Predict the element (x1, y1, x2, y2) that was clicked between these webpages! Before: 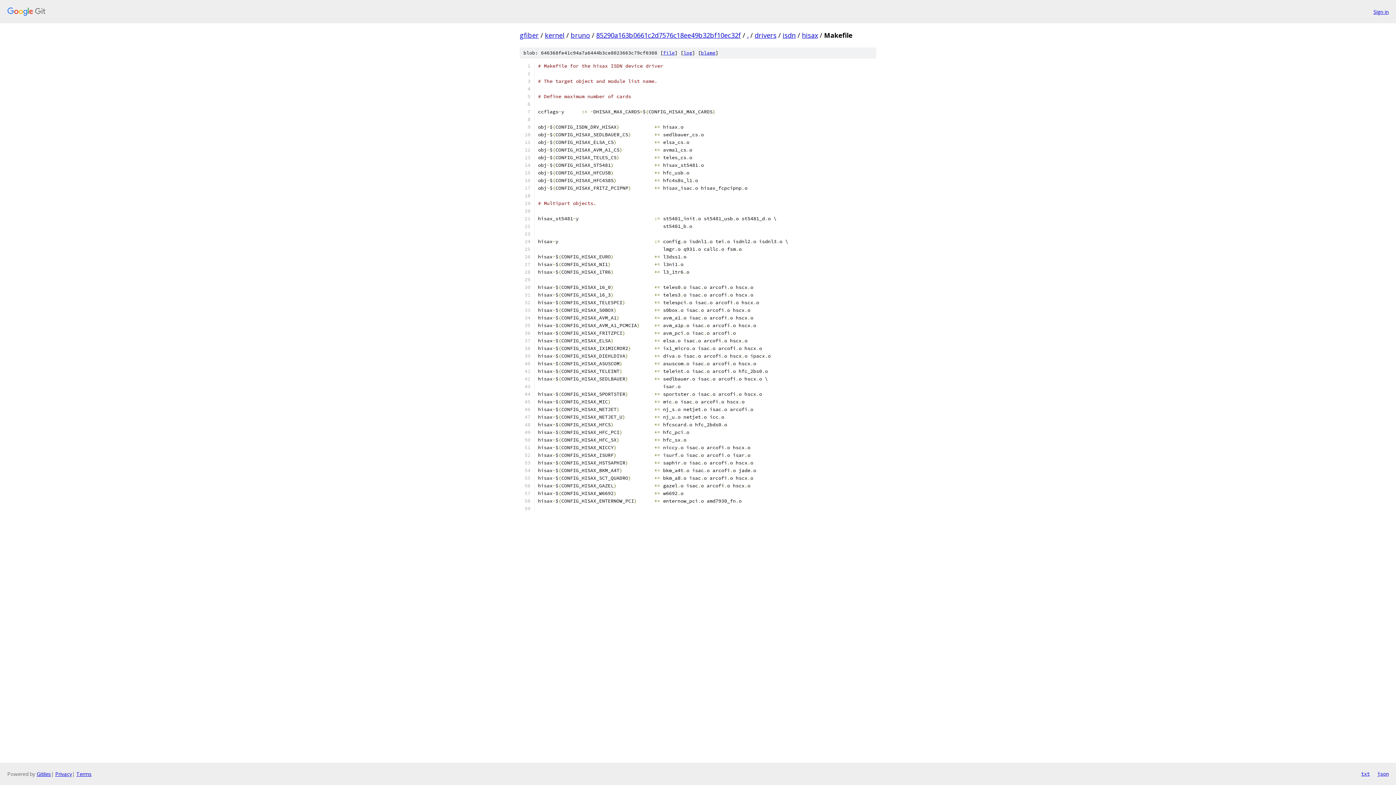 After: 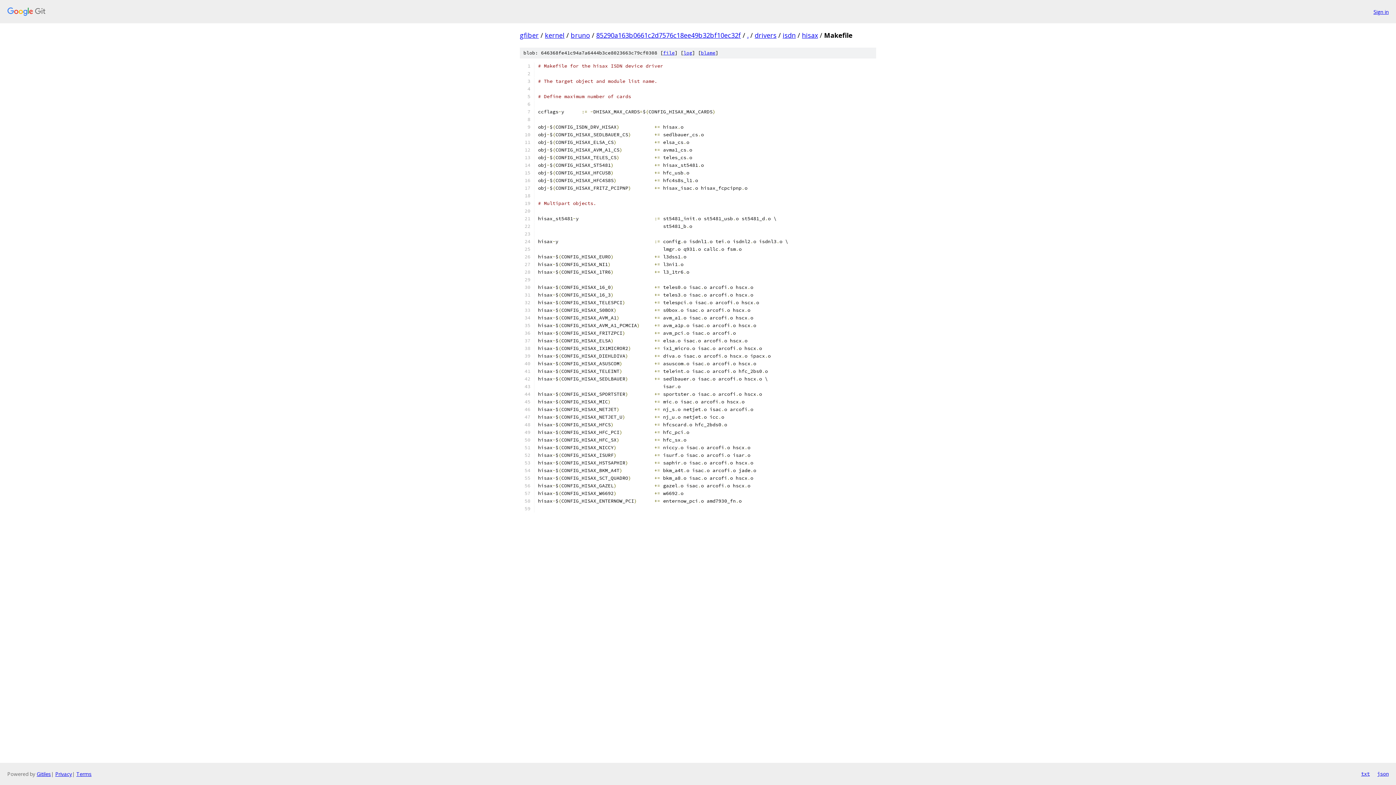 Action: bbox: (1377, 770, 1389, 778) label: json